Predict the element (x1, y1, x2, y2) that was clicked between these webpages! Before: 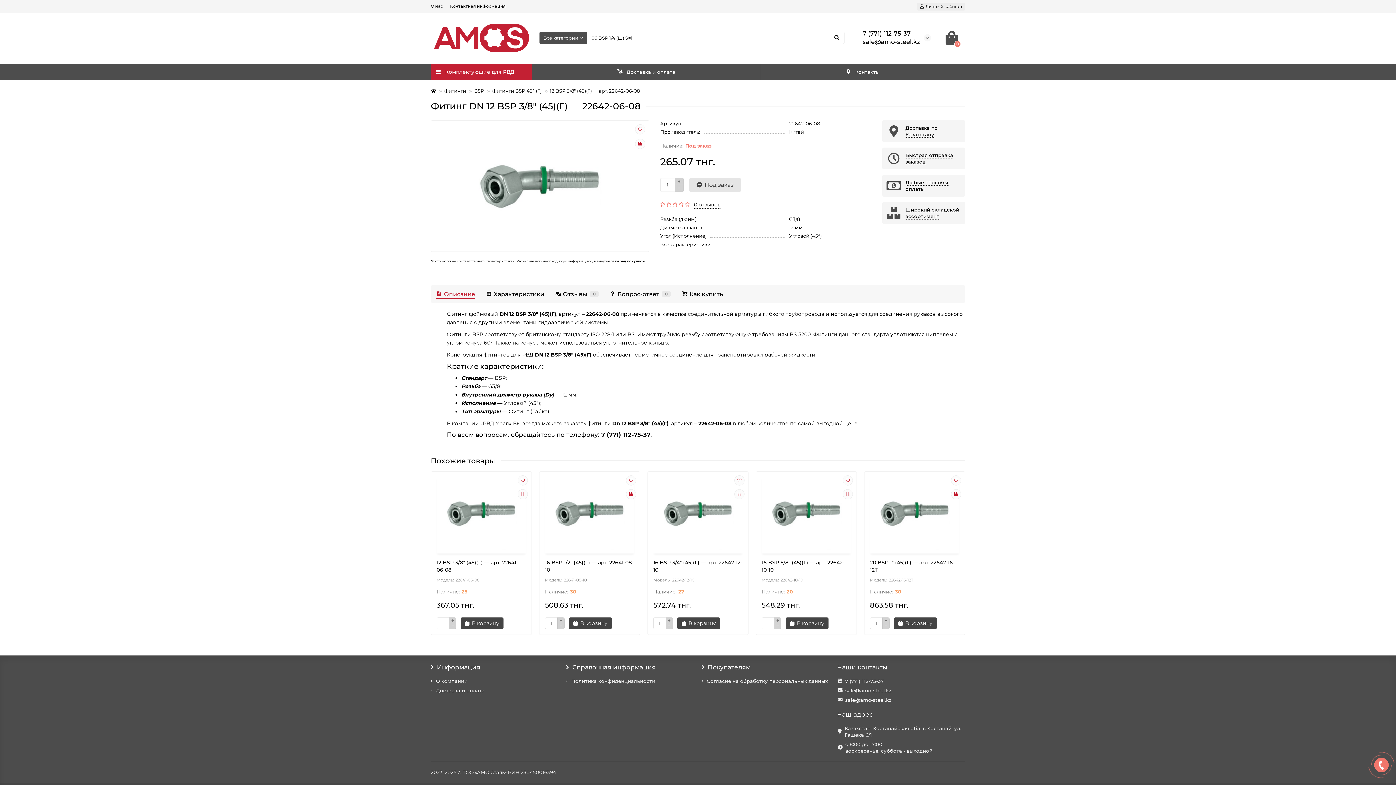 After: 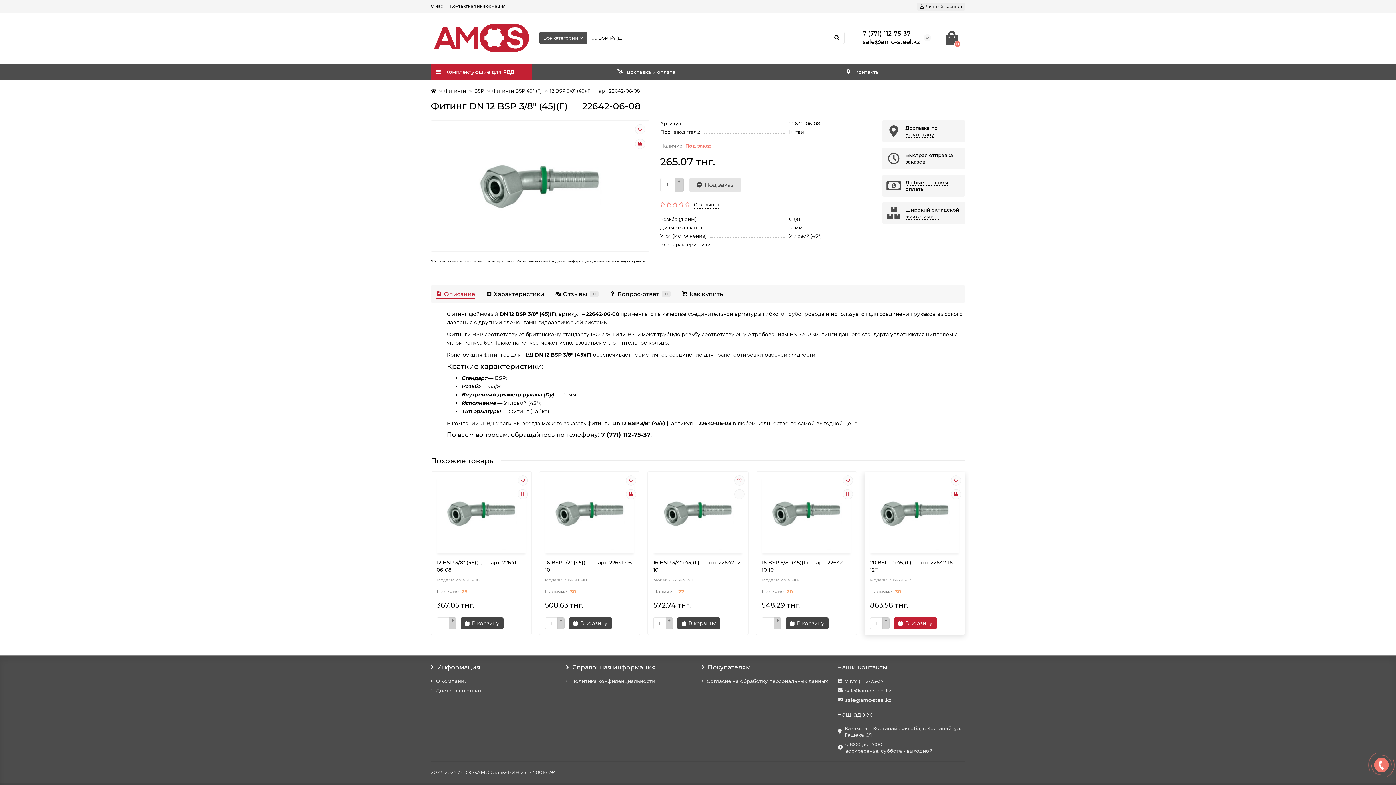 Action: bbox: (894, 617, 937, 629) label: В корзину